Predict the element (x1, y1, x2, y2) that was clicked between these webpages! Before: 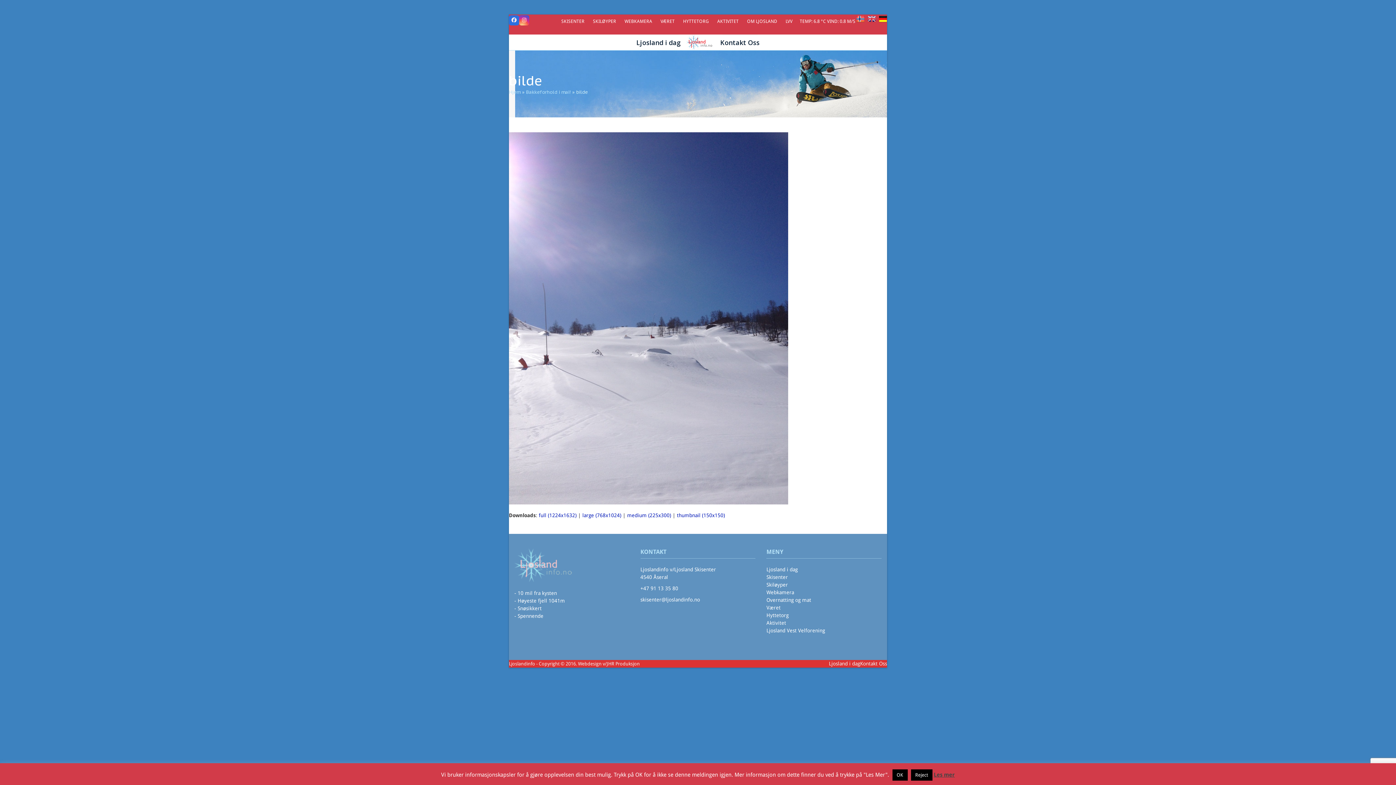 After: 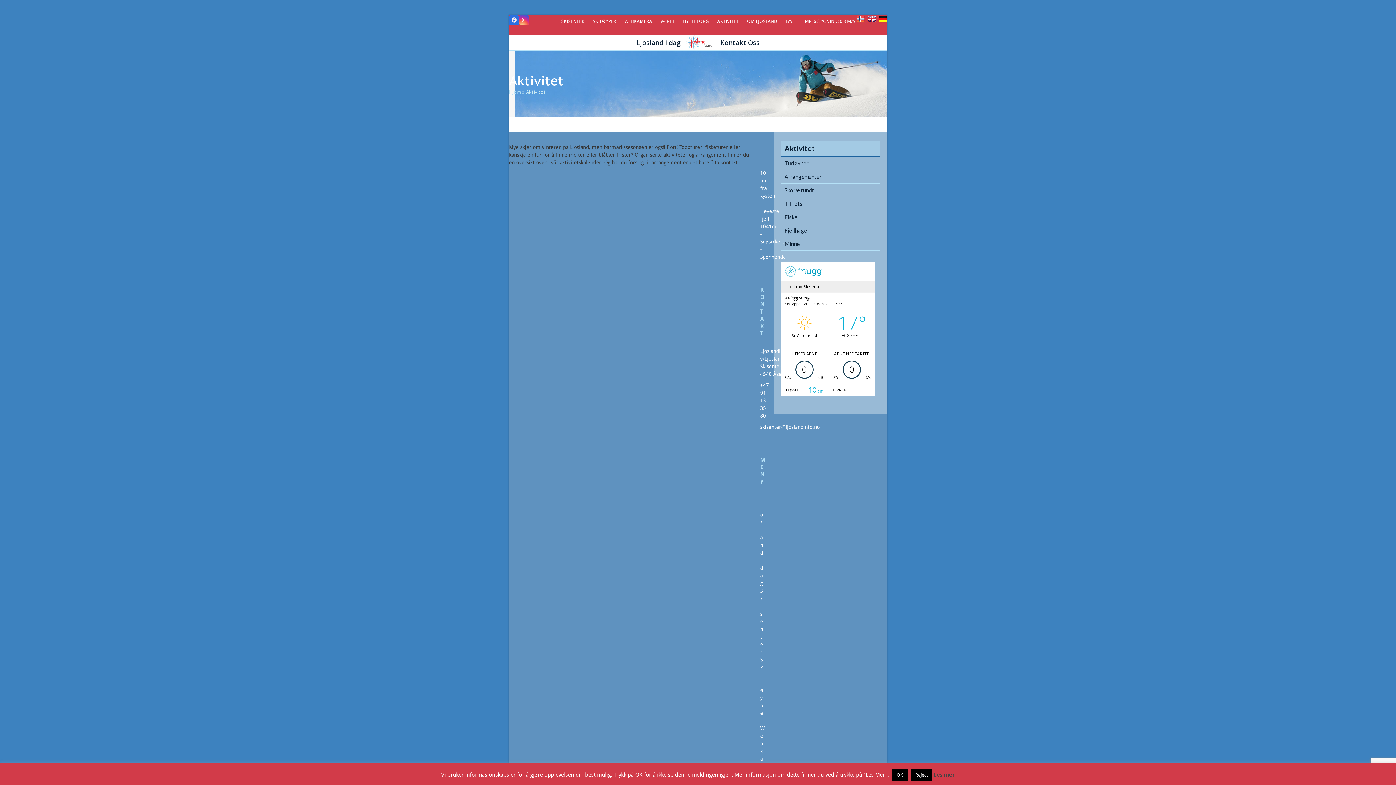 Action: label: Aktivitet bbox: (766, 620, 786, 626)